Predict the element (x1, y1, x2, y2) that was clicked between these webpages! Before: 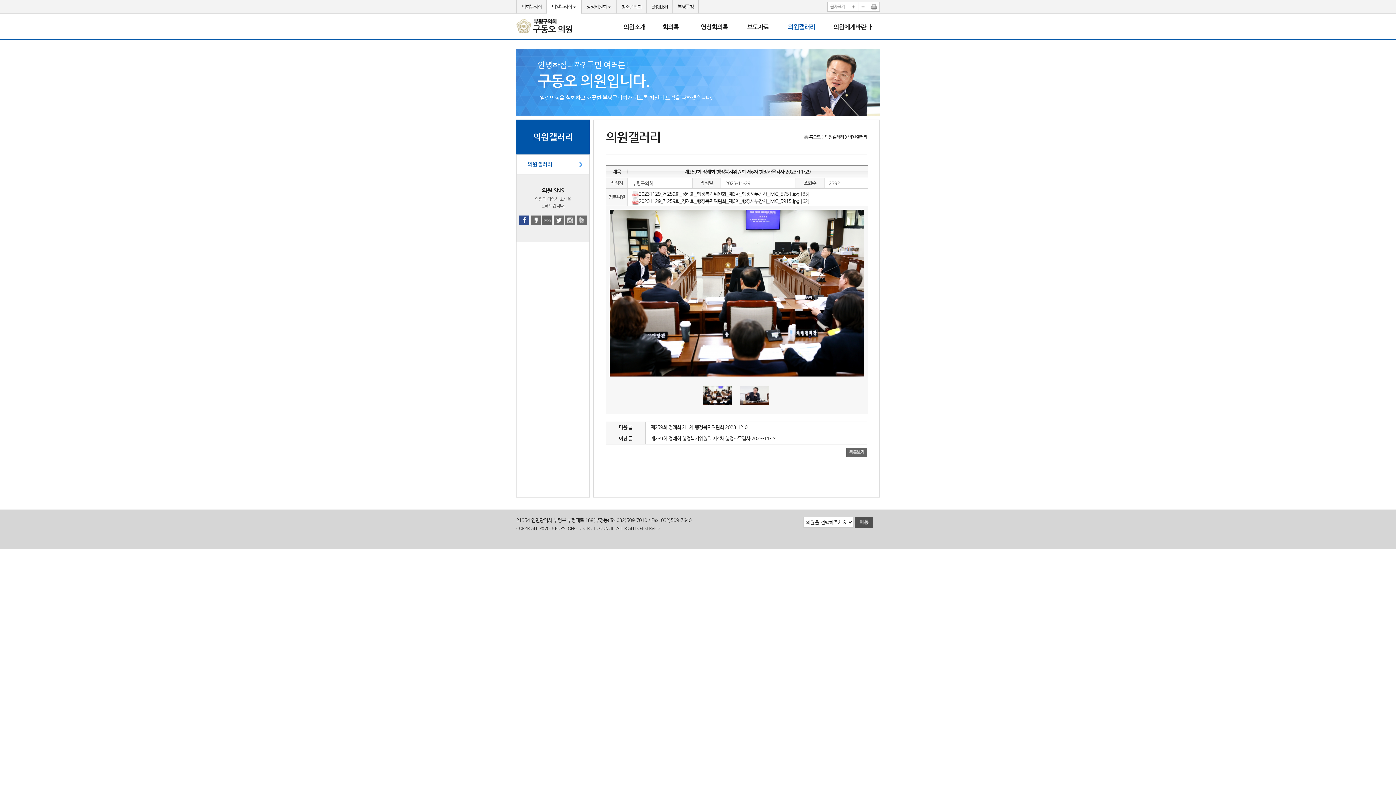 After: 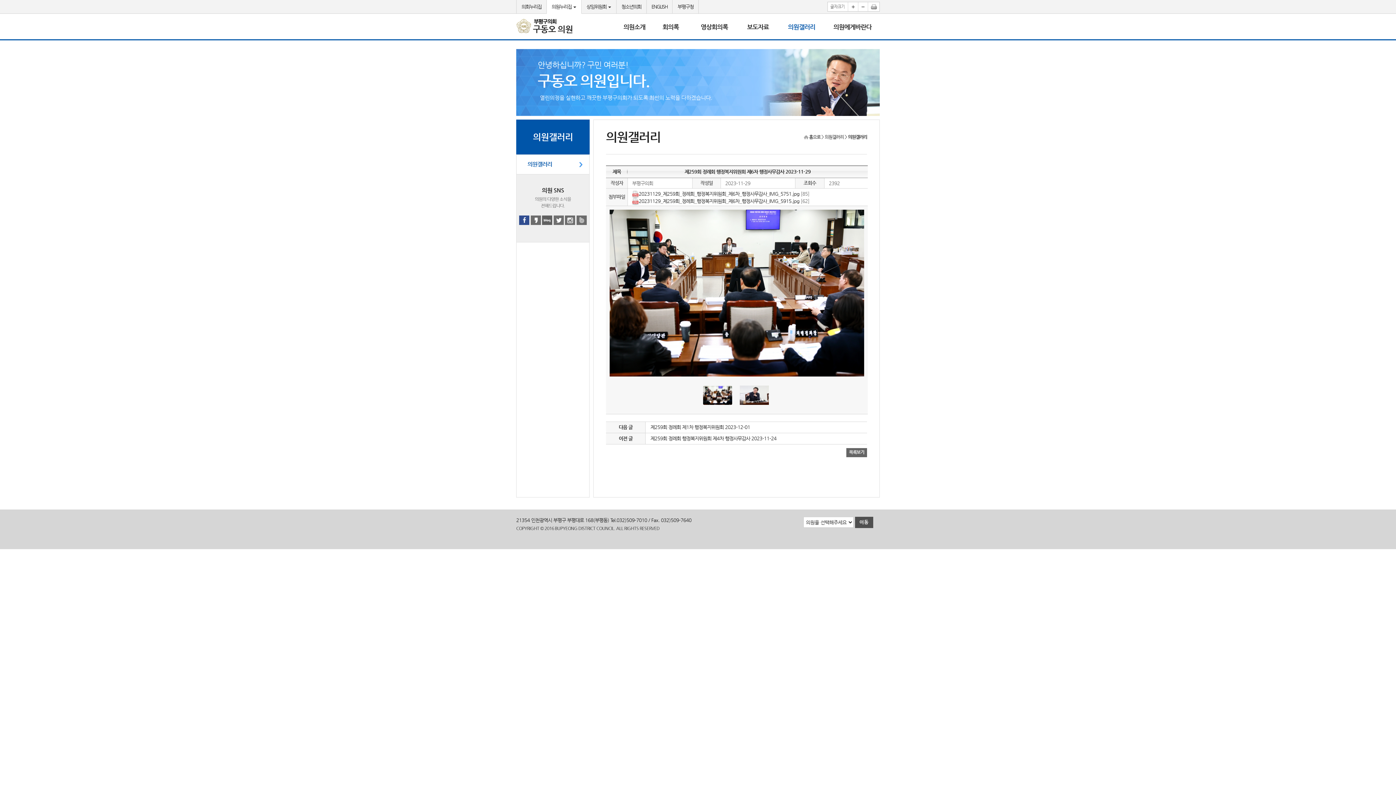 Action: bbox: (848, 1, 858, 11)